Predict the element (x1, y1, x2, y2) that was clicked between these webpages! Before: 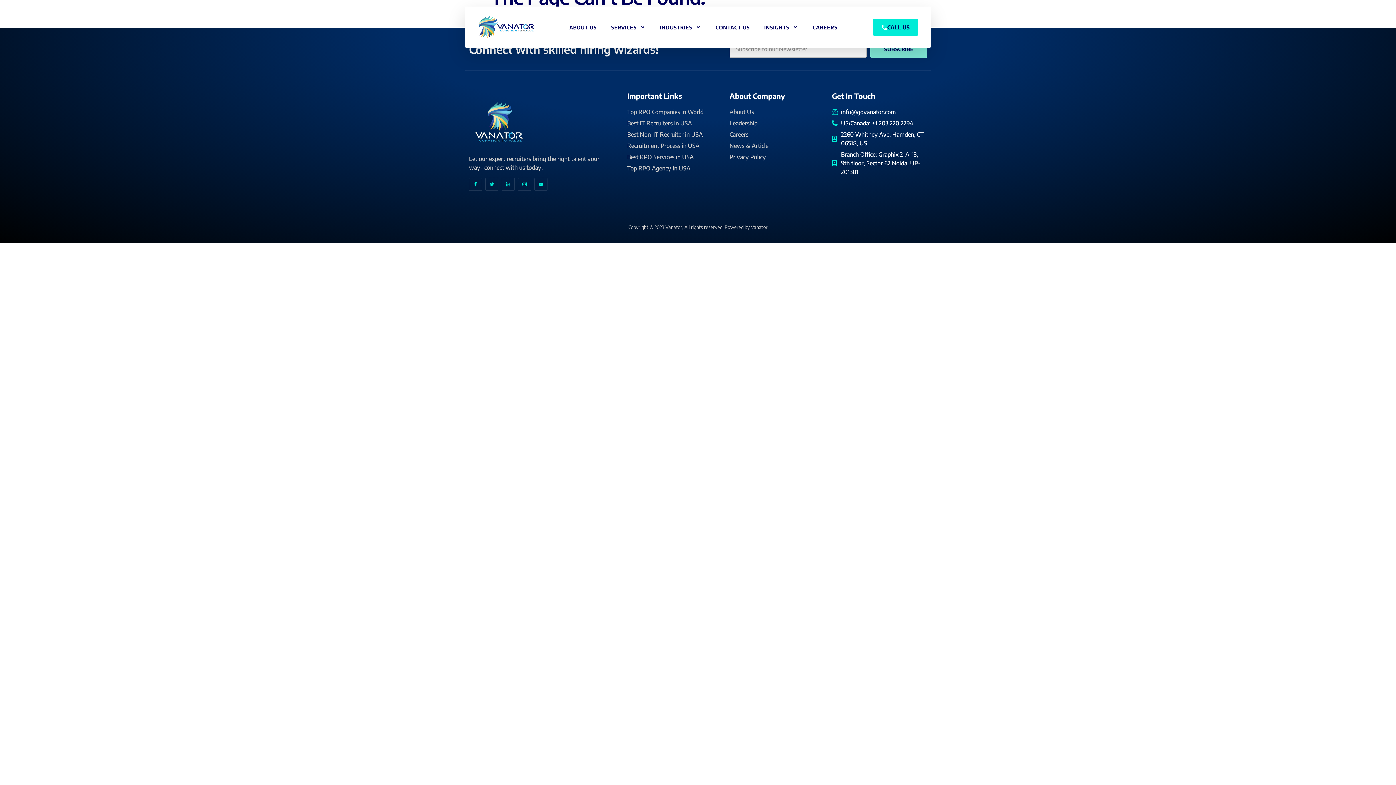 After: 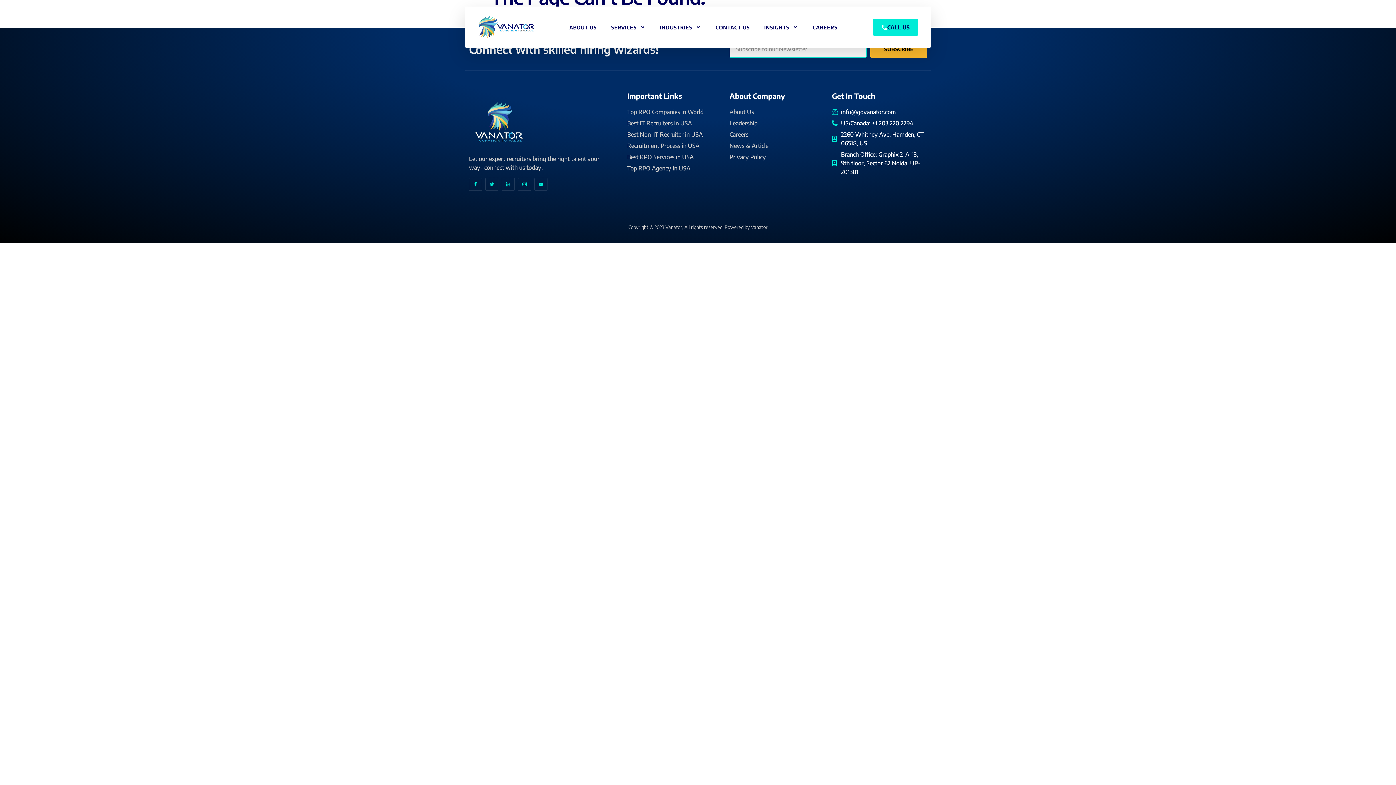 Action: label: SUBSCRIBE bbox: (870, 40, 927, 57)